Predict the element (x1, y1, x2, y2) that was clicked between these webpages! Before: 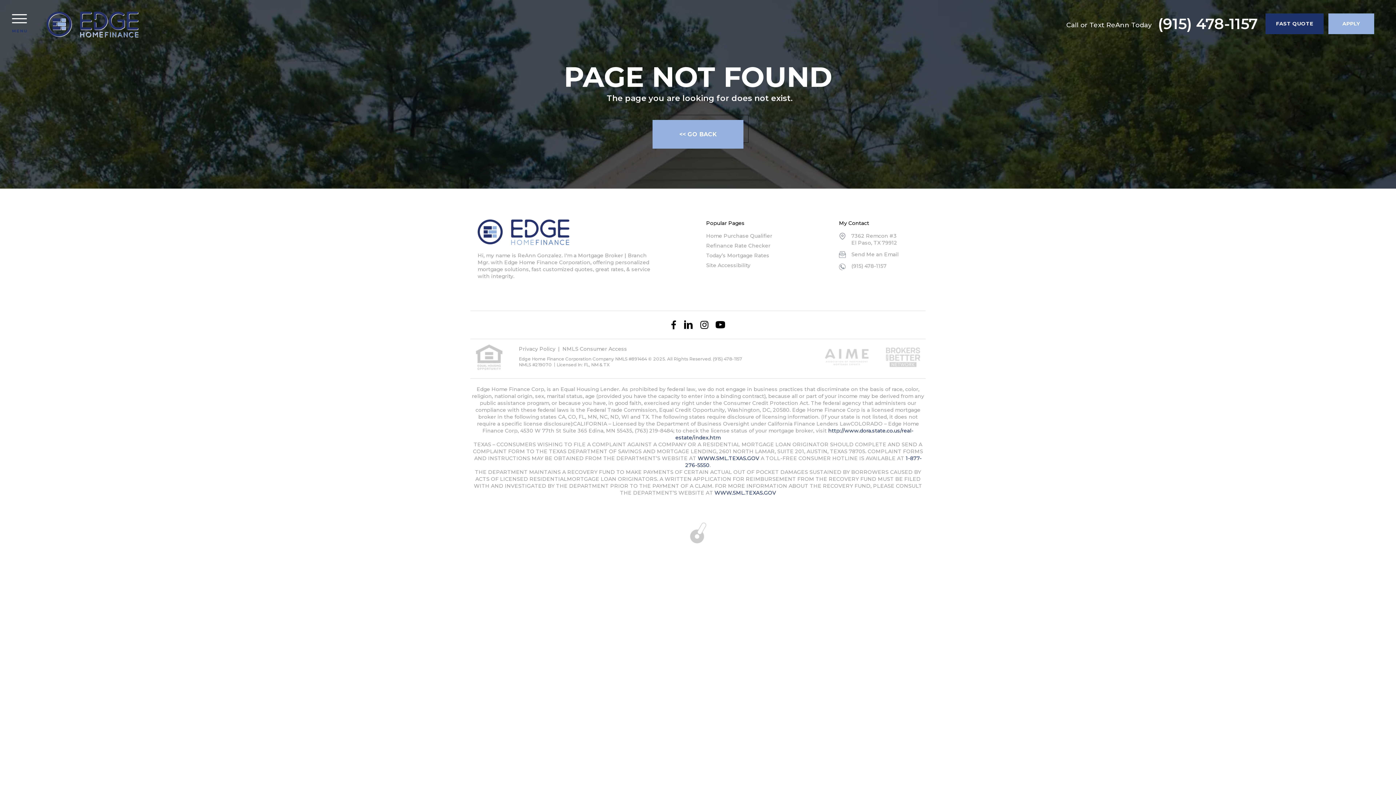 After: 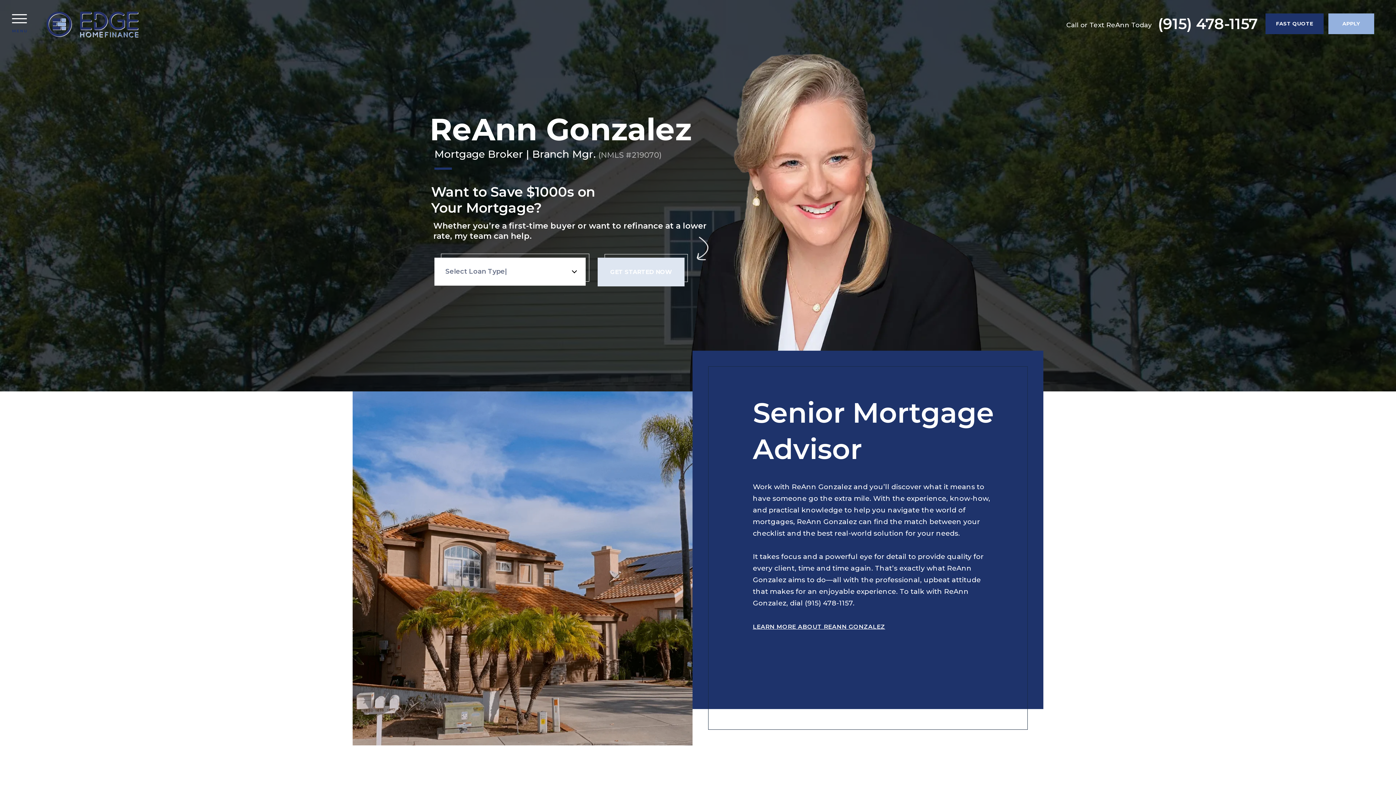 Action: bbox: (46, 11, 138, 37)